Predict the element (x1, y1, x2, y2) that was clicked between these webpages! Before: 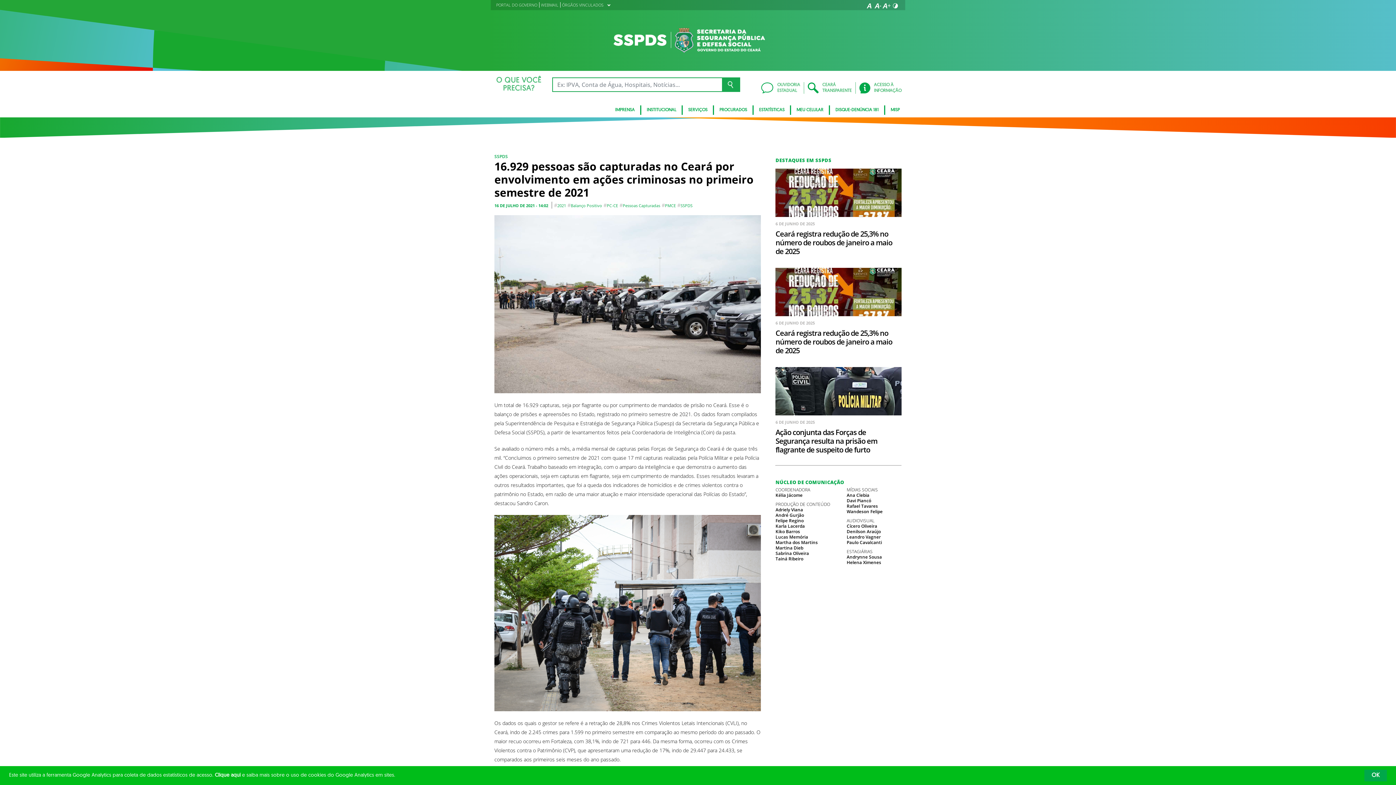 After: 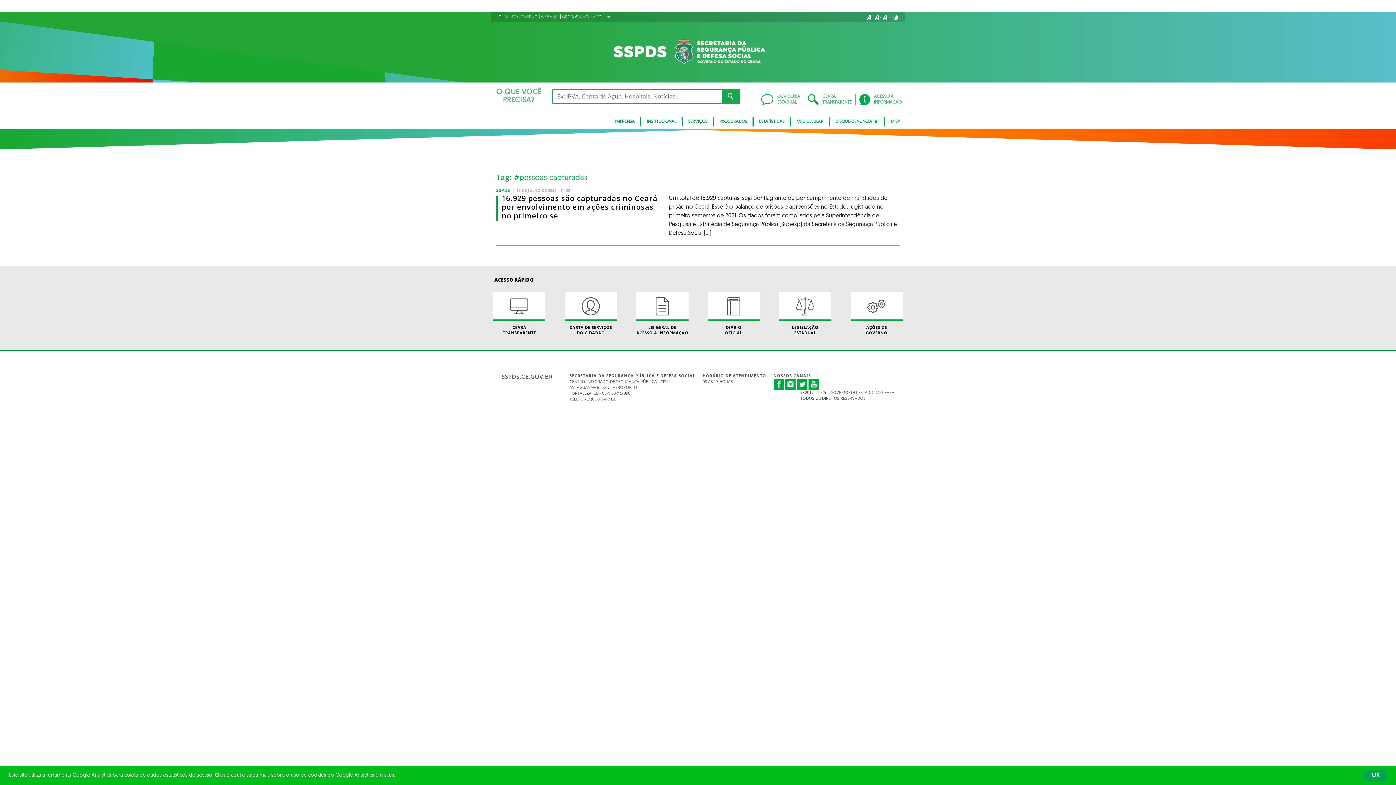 Action: bbox: (622, 202, 660, 208) label: Pessoas Capturadas